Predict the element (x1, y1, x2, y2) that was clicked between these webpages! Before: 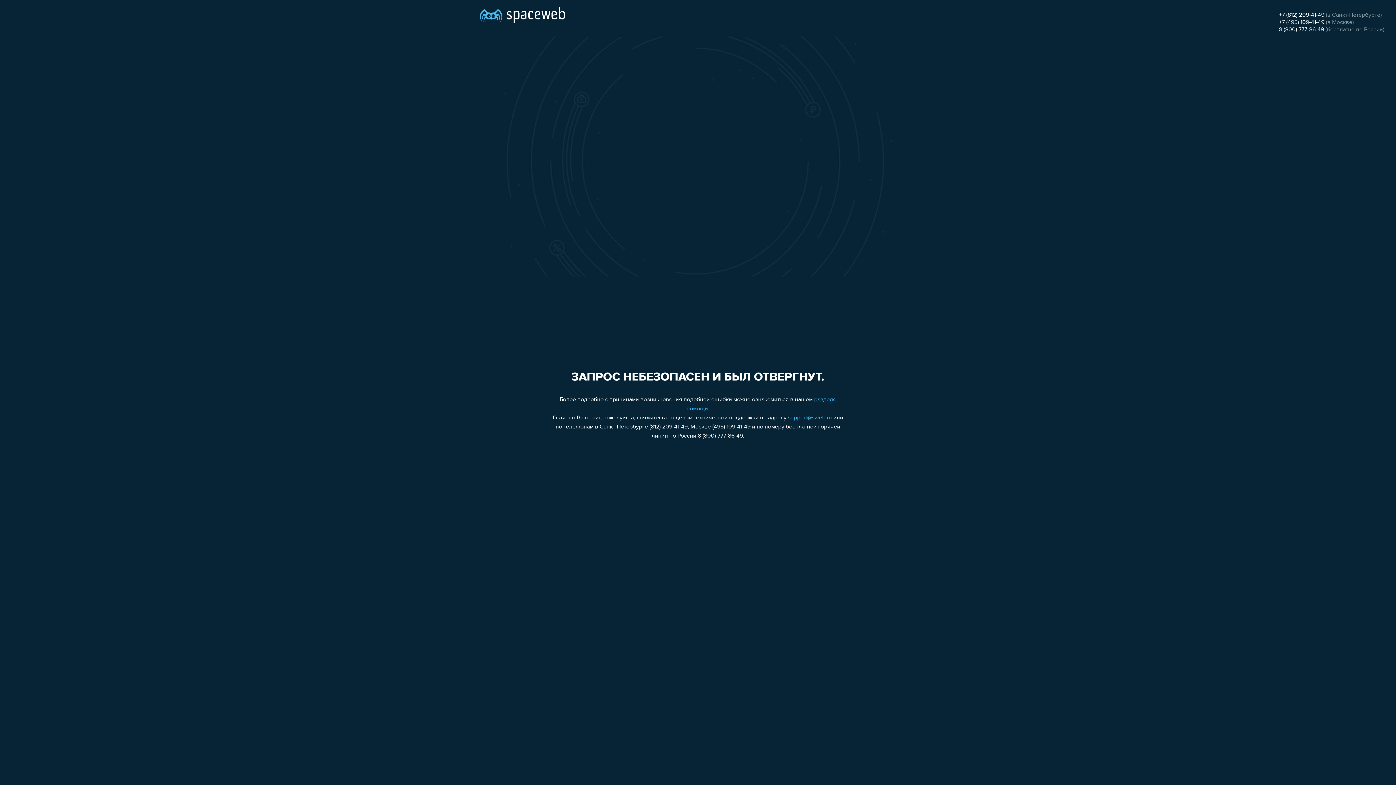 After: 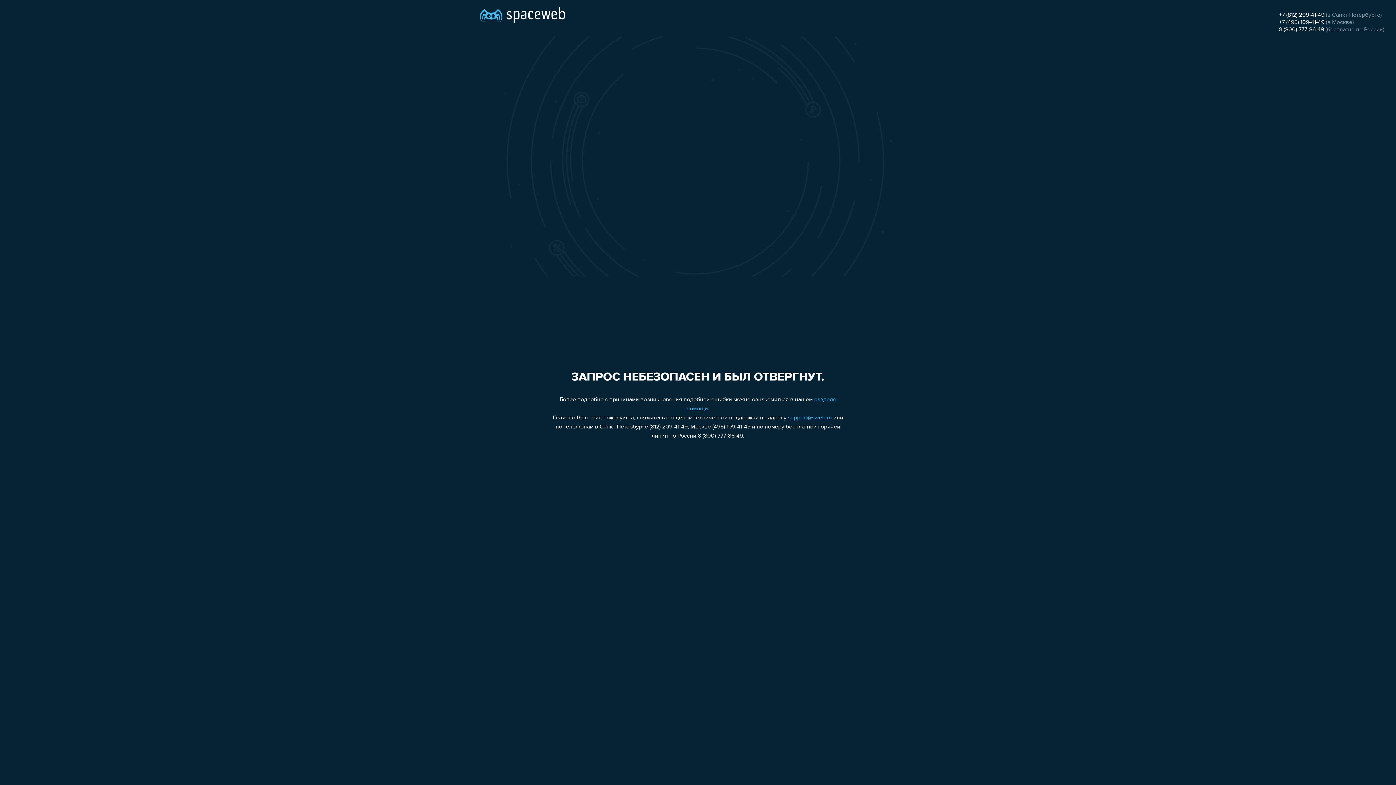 Action: label: +7 (495) 109-41-49 bbox: (1279, 19, 1324, 25)